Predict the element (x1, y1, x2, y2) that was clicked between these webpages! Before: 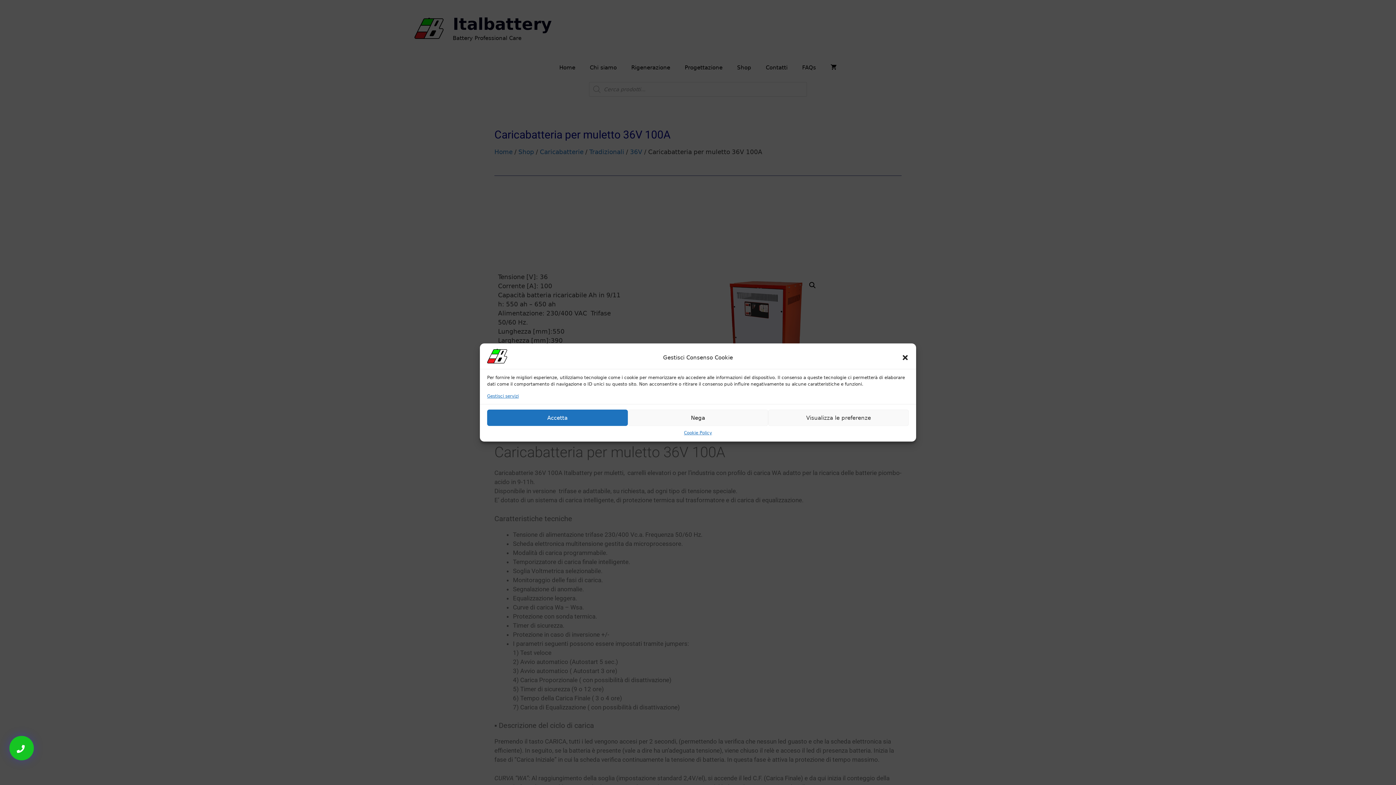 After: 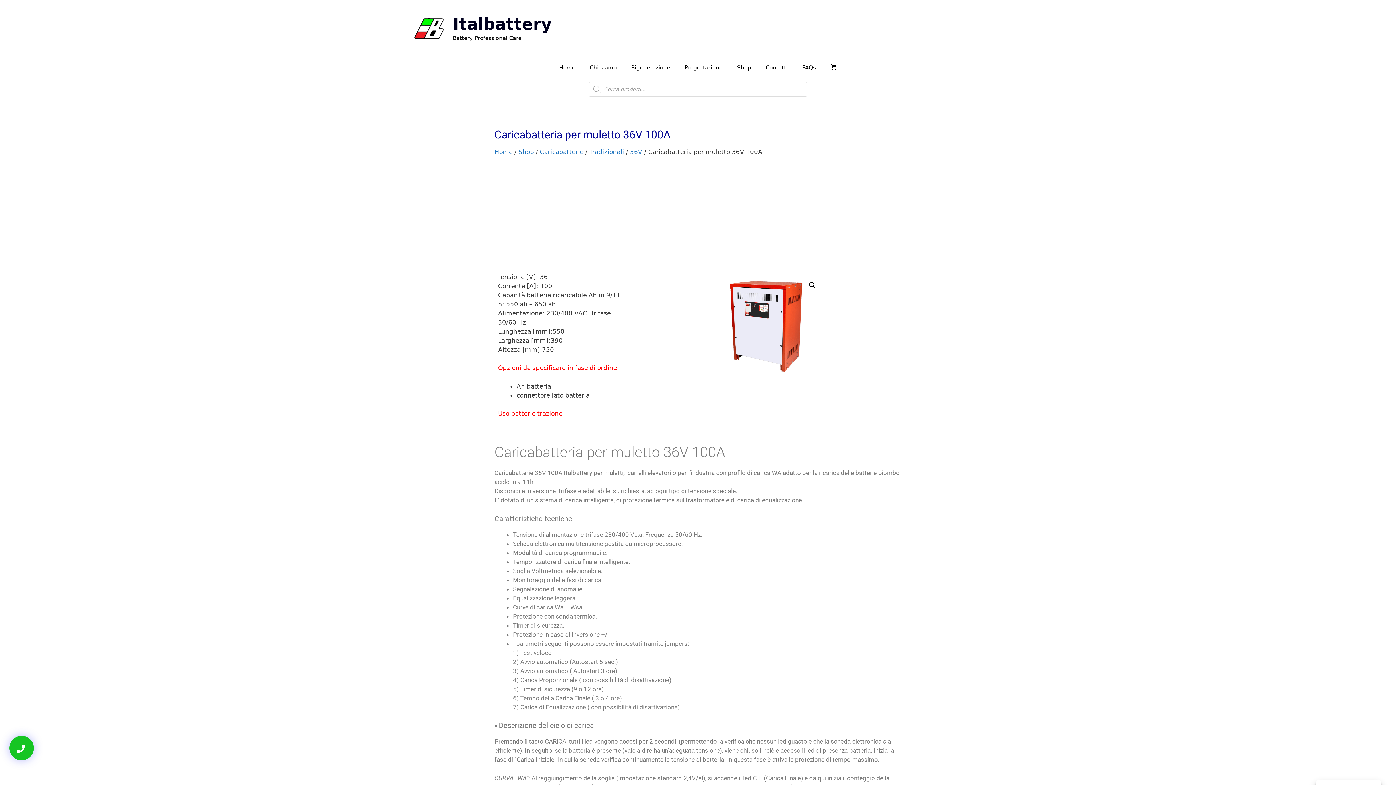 Action: label: Accetta bbox: (487, 409, 627, 426)